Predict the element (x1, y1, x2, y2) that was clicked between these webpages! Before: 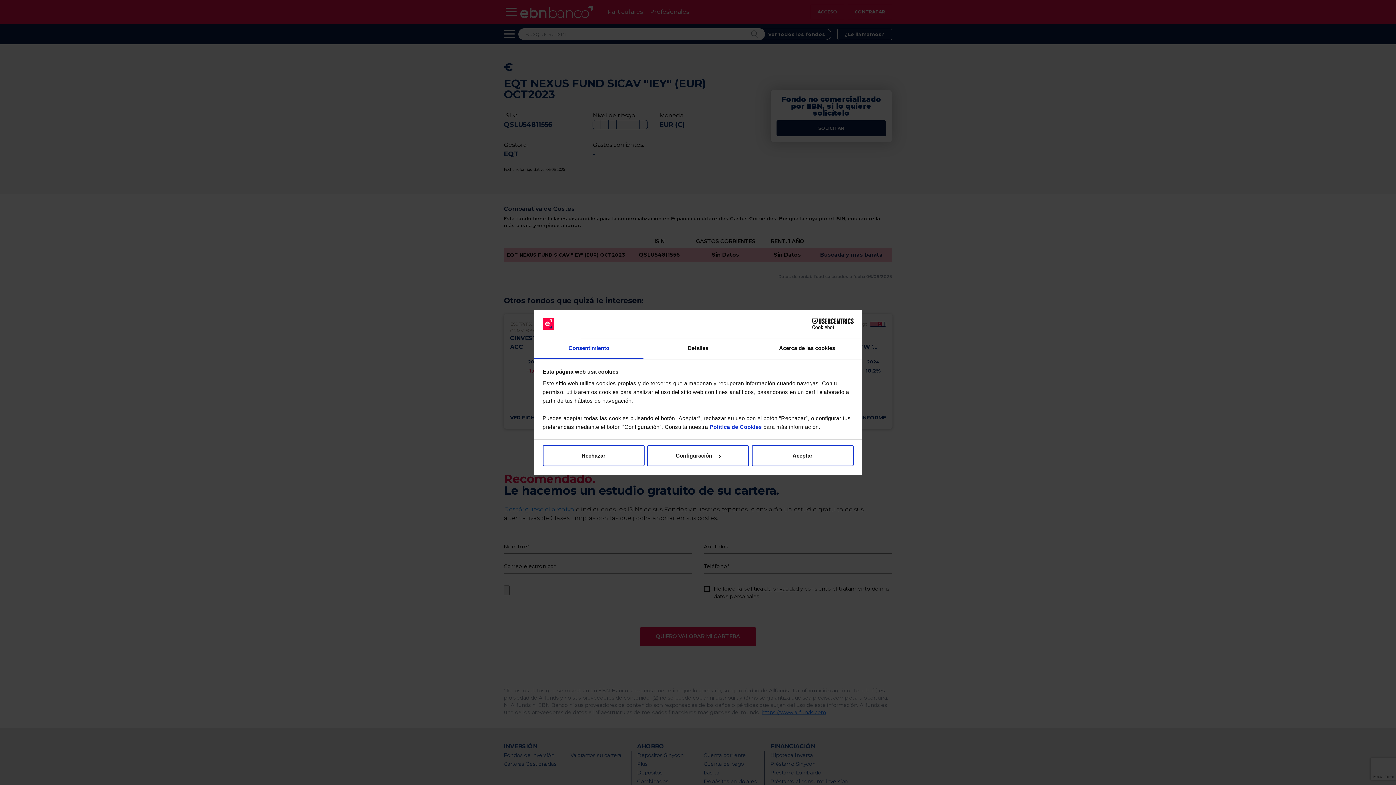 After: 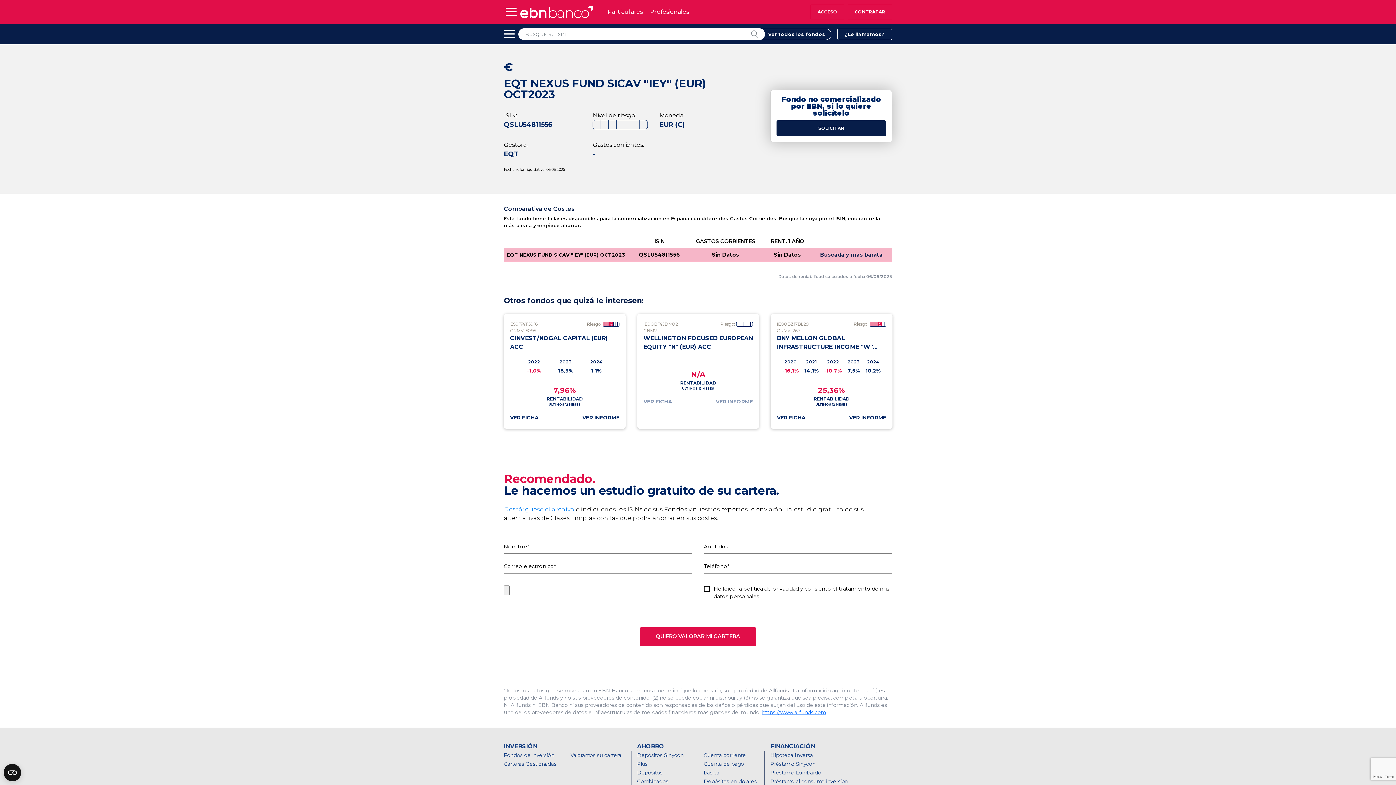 Action: label: Rechazar bbox: (542, 445, 644, 466)